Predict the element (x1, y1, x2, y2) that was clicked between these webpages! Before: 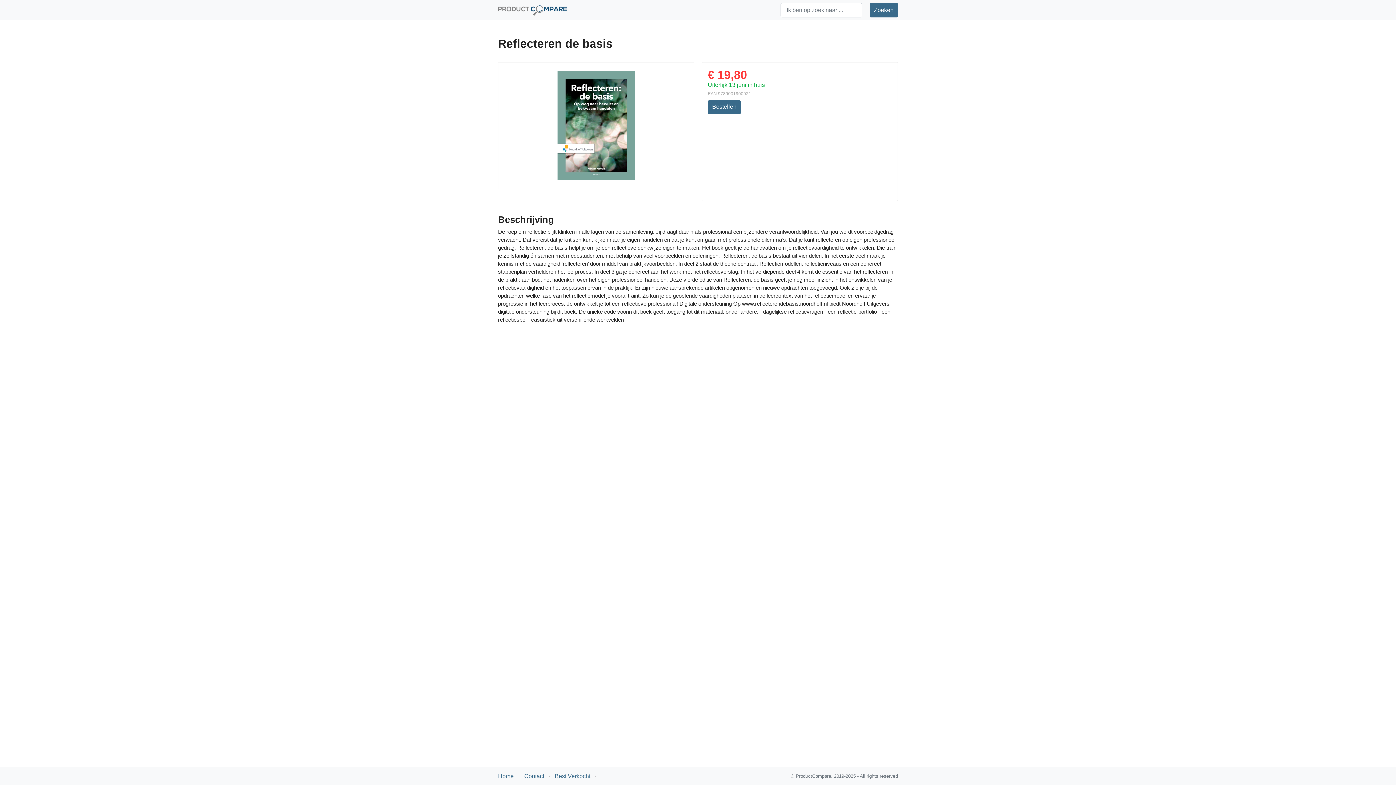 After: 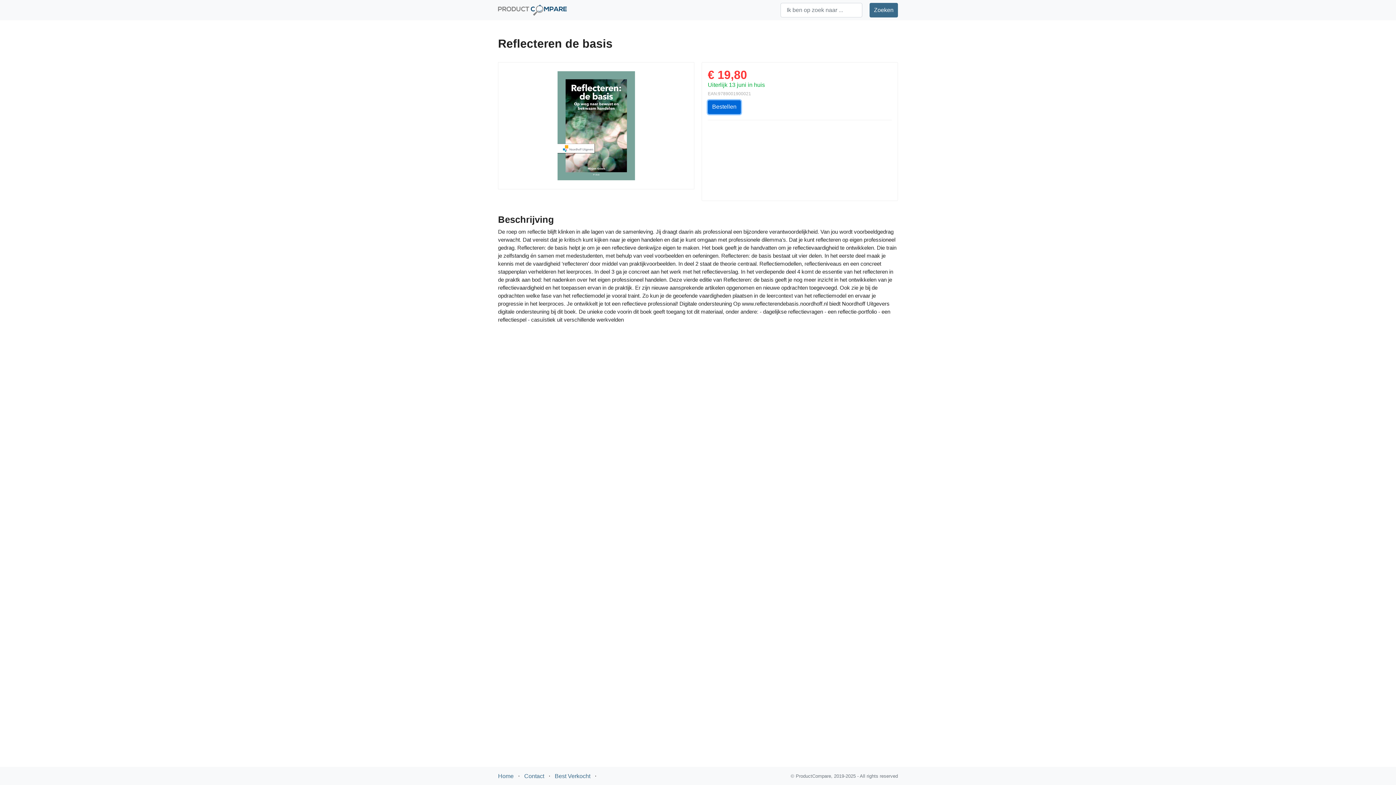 Action: label: Bestellen bbox: (708, 100, 741, 114)